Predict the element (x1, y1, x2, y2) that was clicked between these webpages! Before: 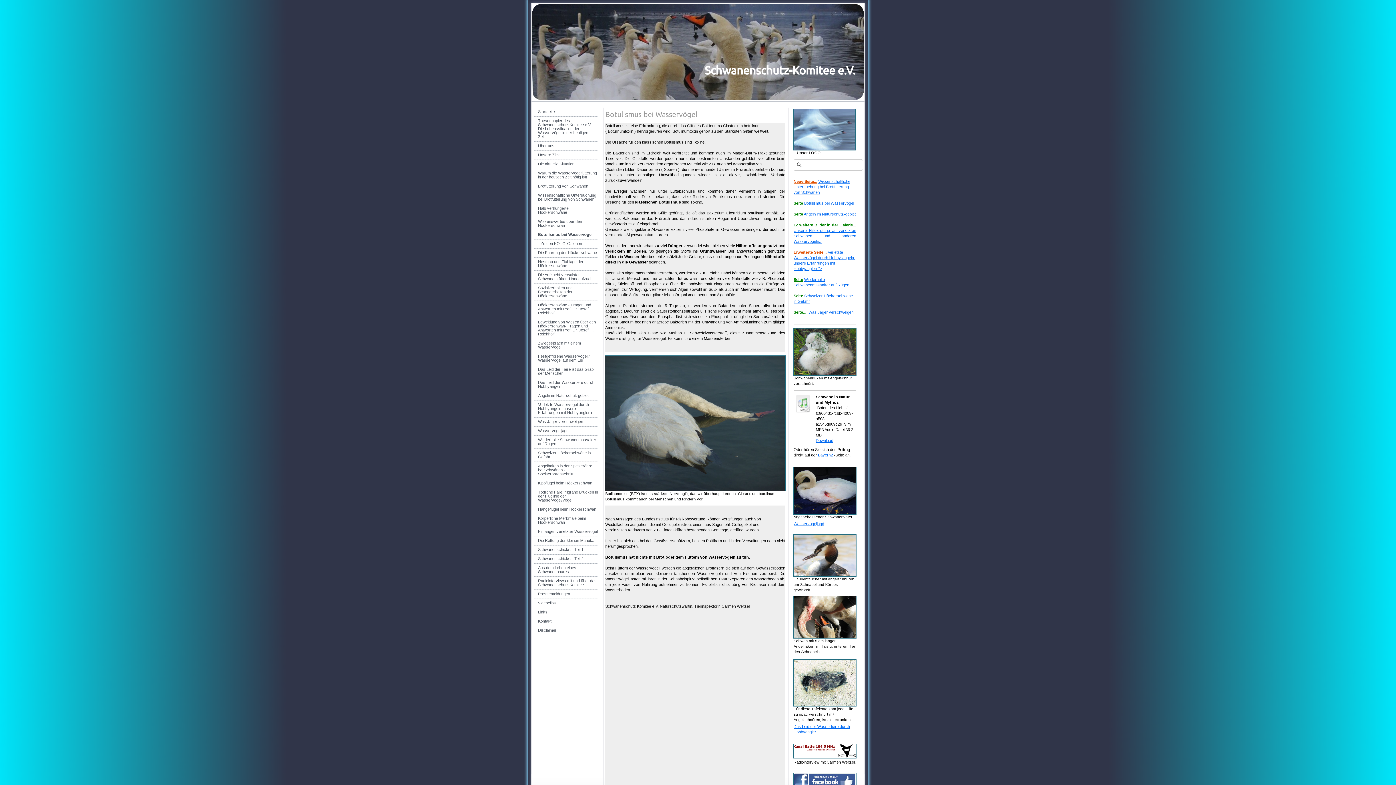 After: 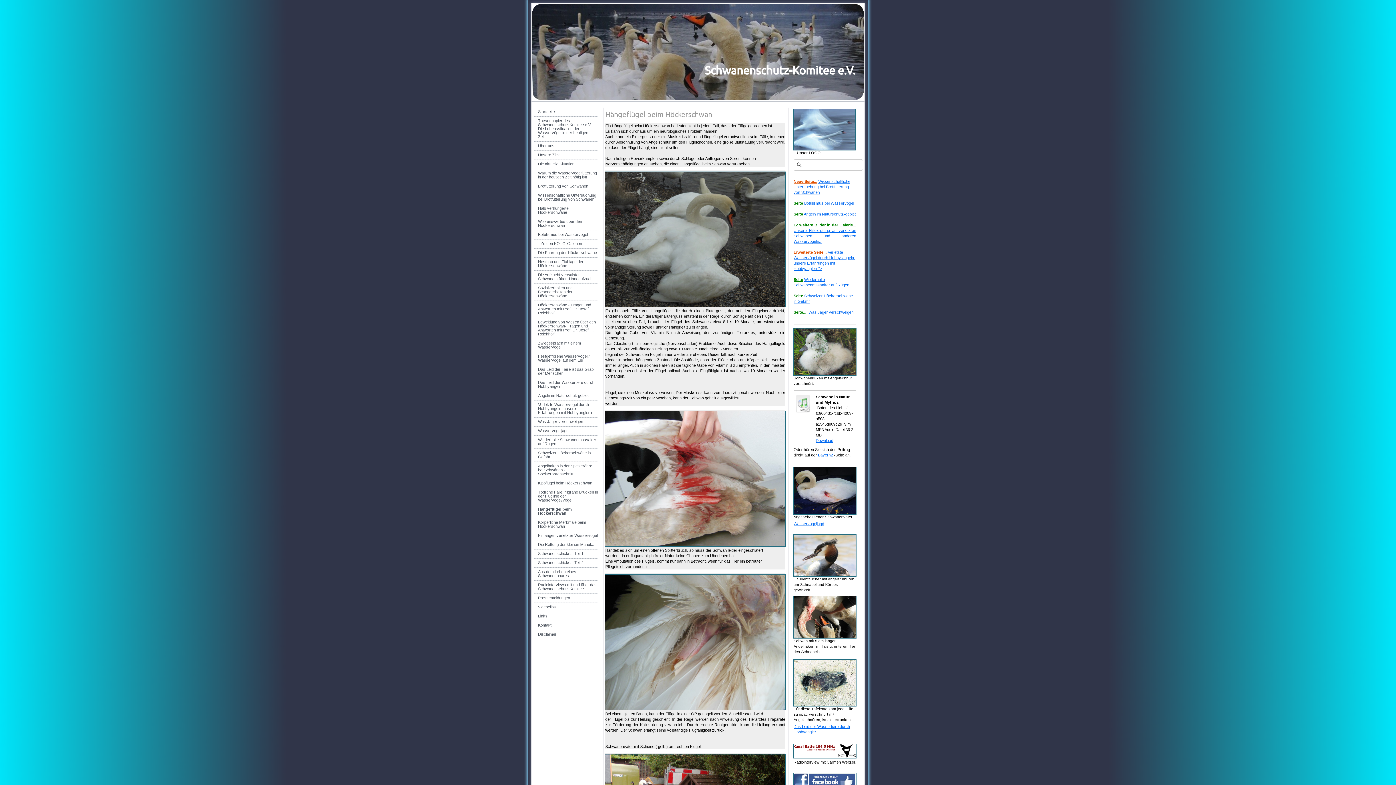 Action: bbox: (534, 505, 598, 514) label: Hängeflügel beim Höckerschwan